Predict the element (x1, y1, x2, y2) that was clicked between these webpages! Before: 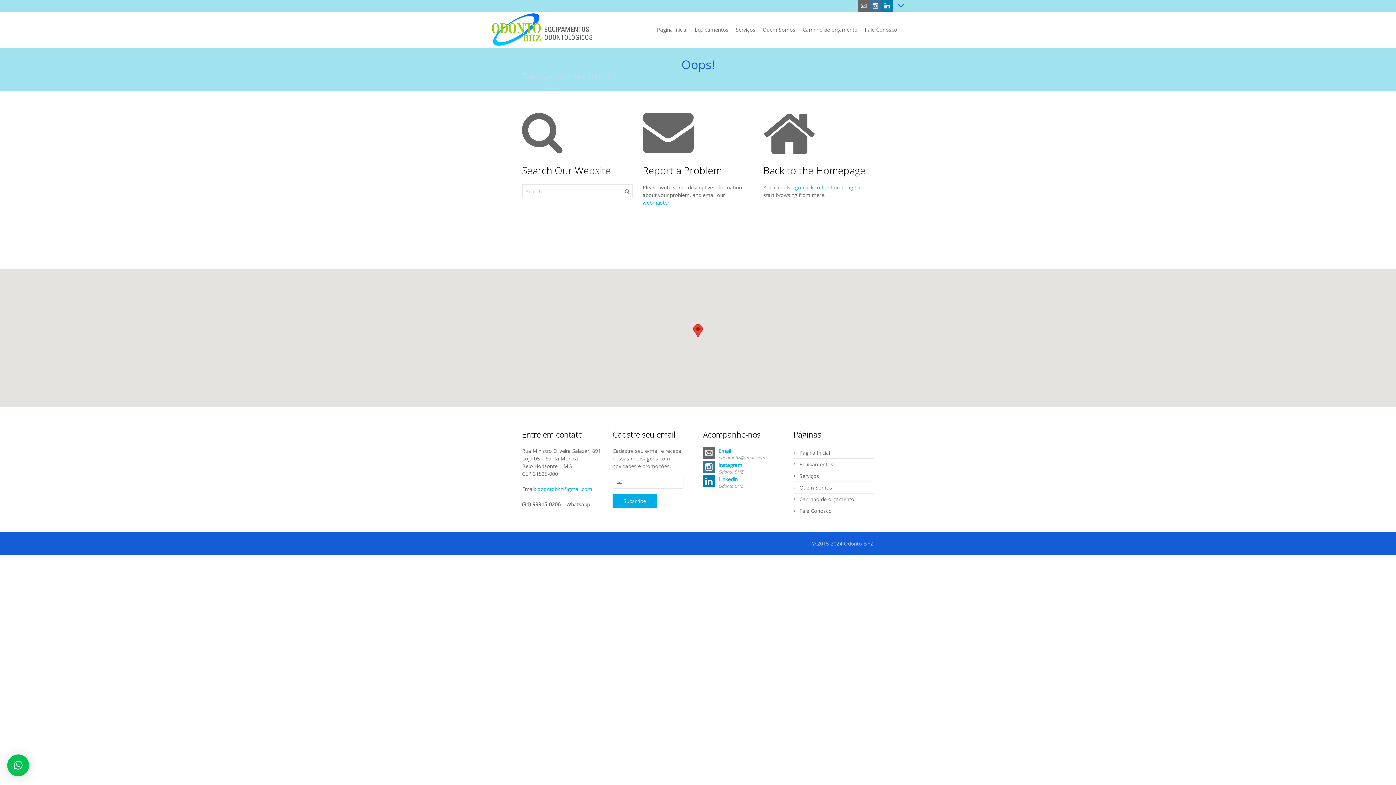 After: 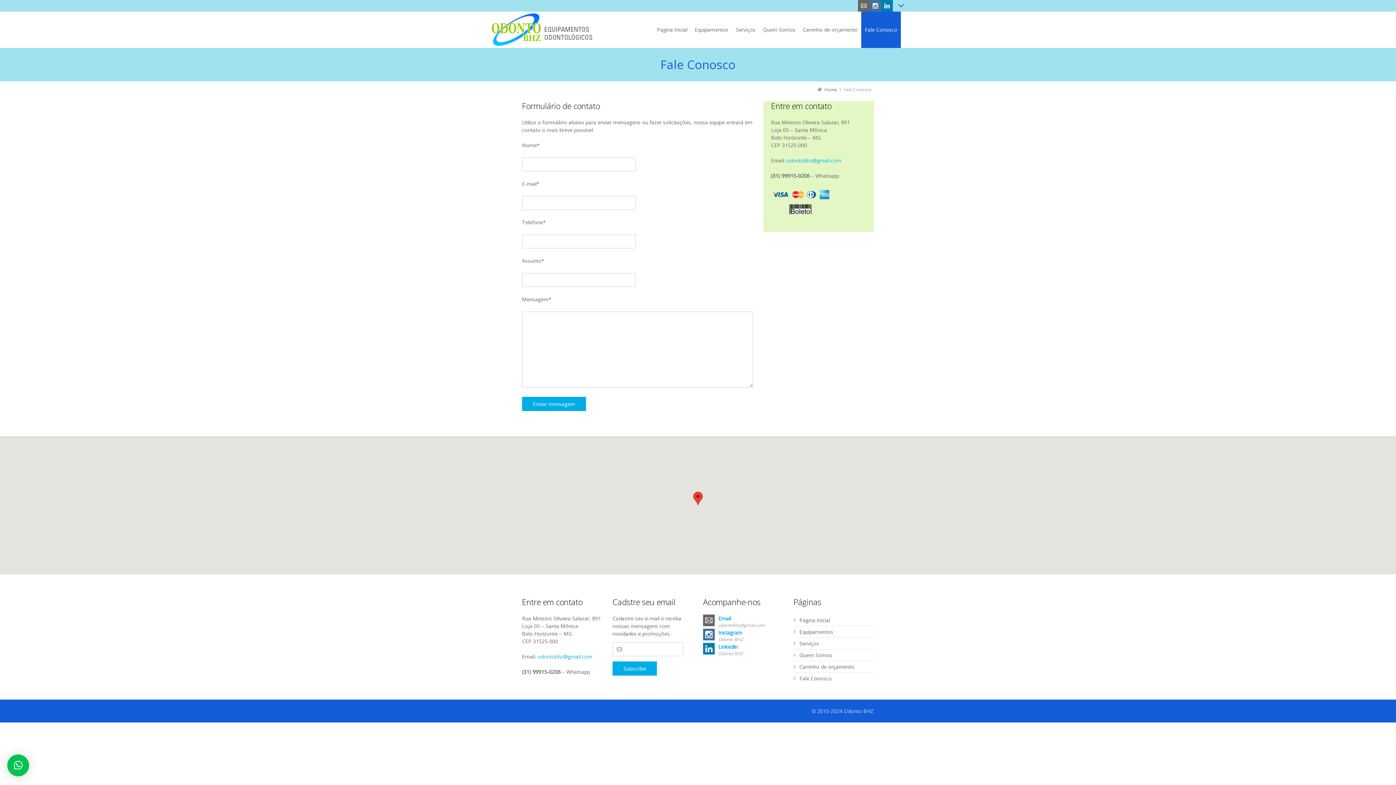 Action: label: Fale Conosco bbox: (799, 507, 874, 514)